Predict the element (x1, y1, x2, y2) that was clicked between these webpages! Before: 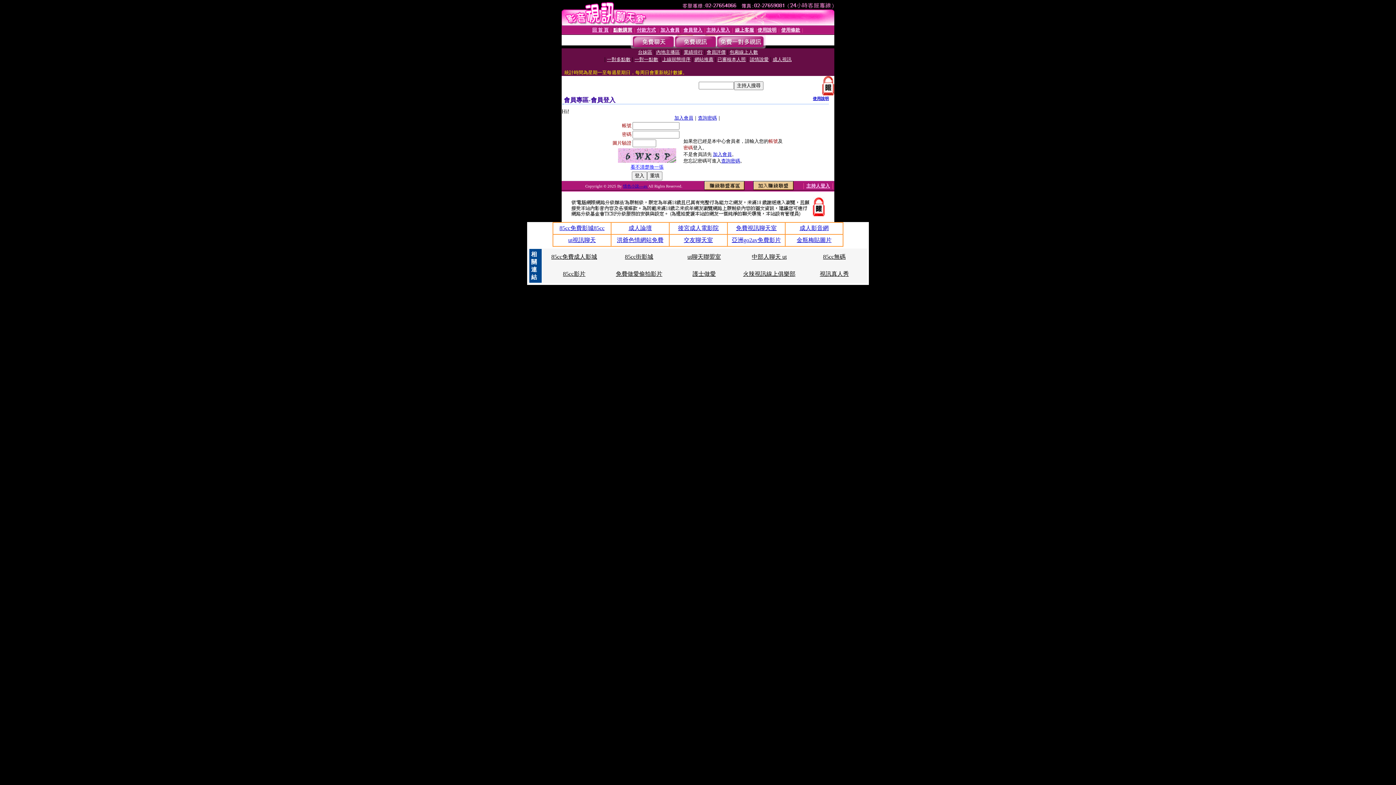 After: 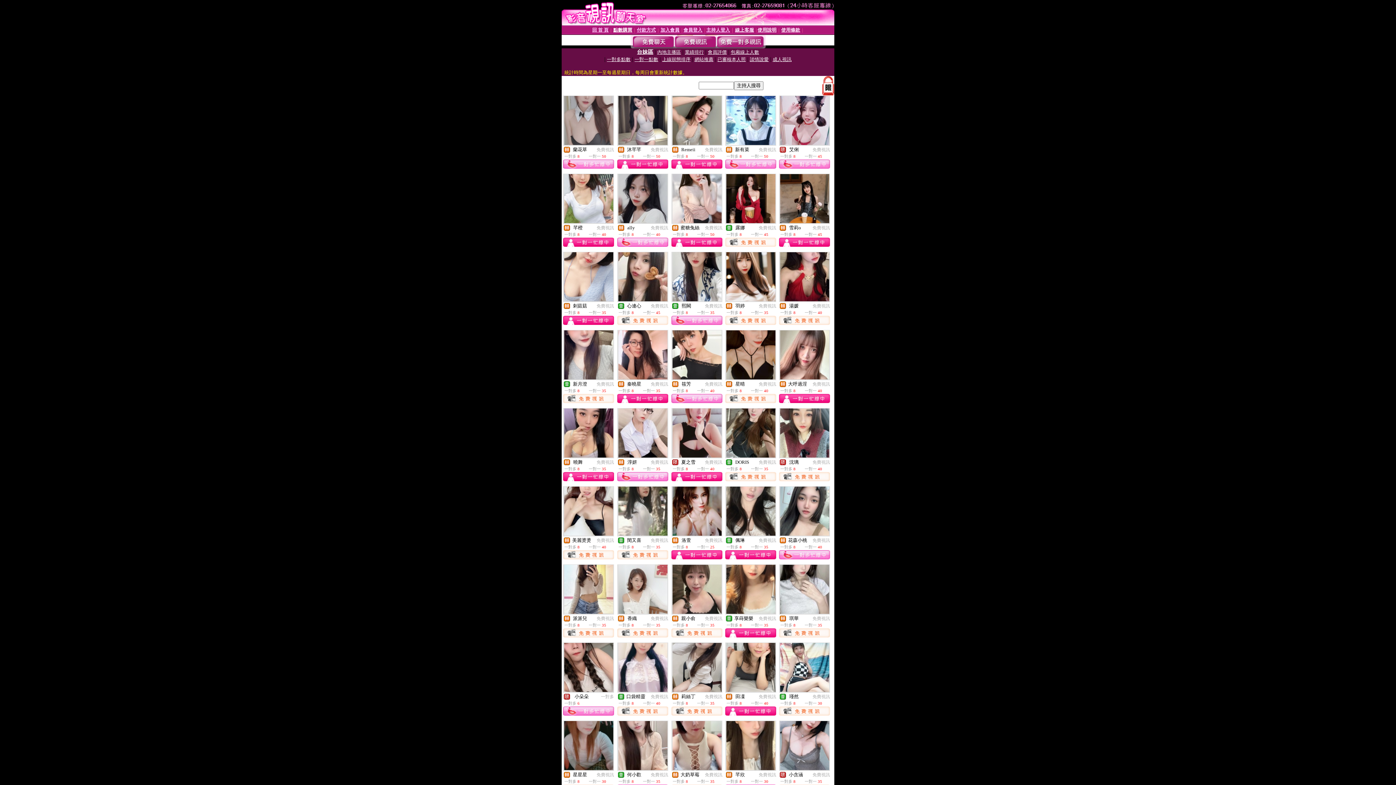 Action: bbox: (638, 49, 652, 54) label: 台妹區